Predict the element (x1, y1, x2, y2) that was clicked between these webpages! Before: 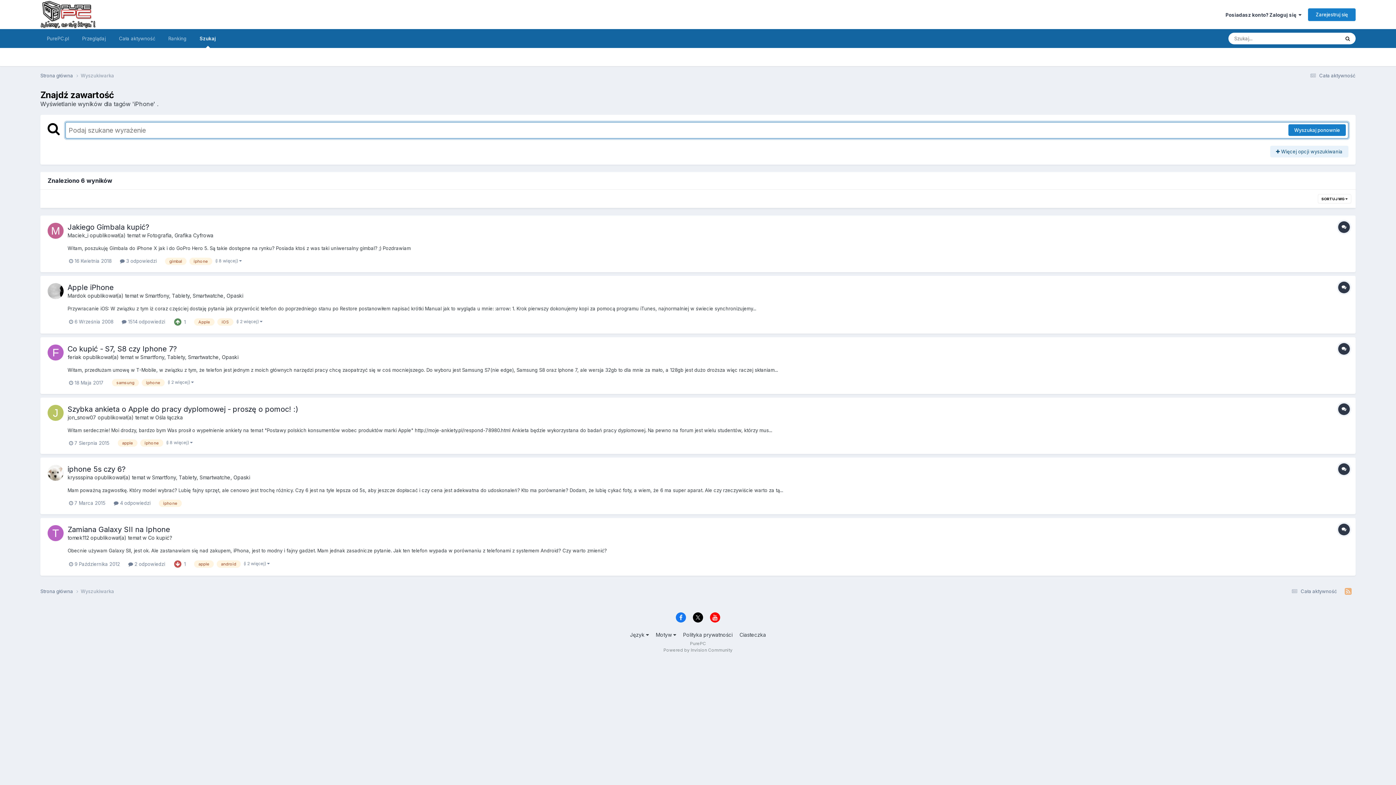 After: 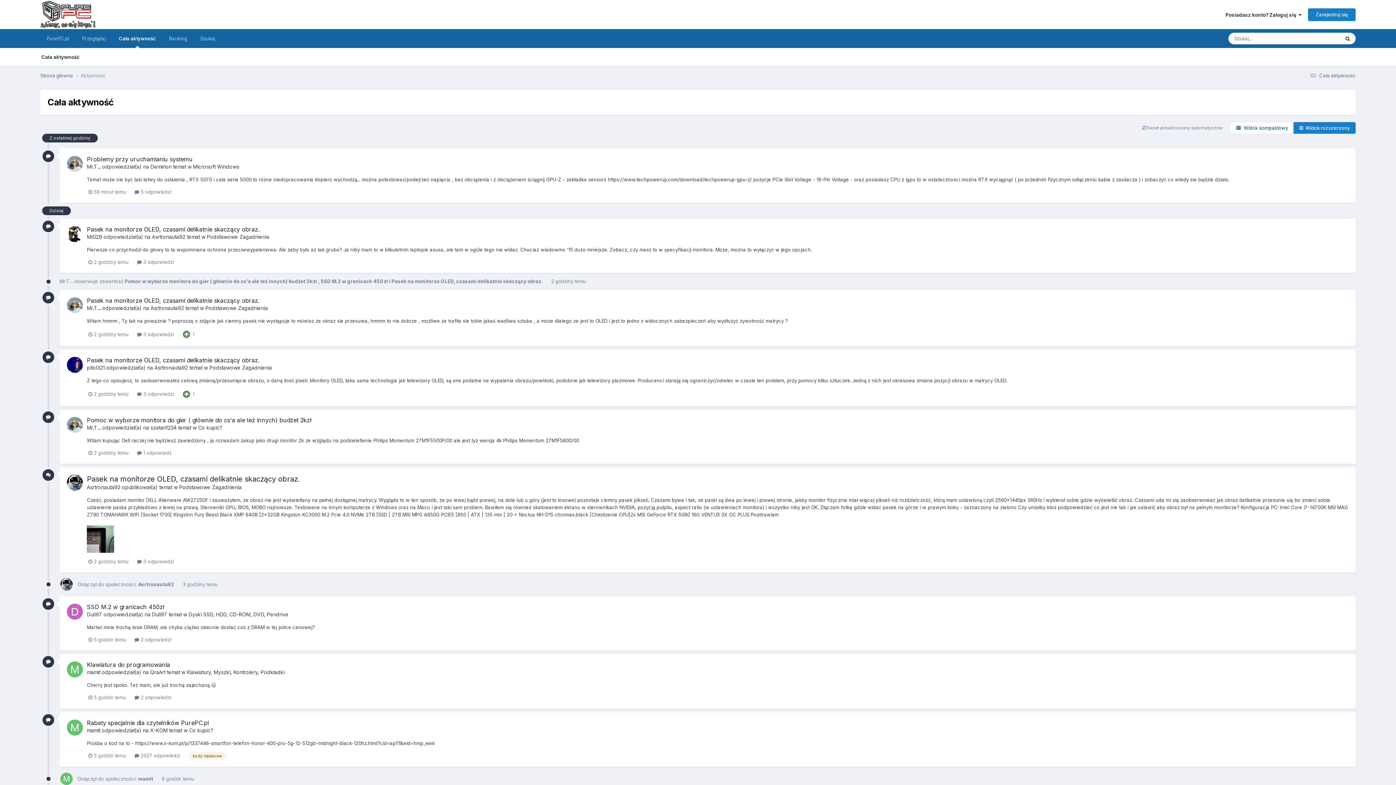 Action: bbox: (1289, 588, 1337, 594) label:  Cała aktywność